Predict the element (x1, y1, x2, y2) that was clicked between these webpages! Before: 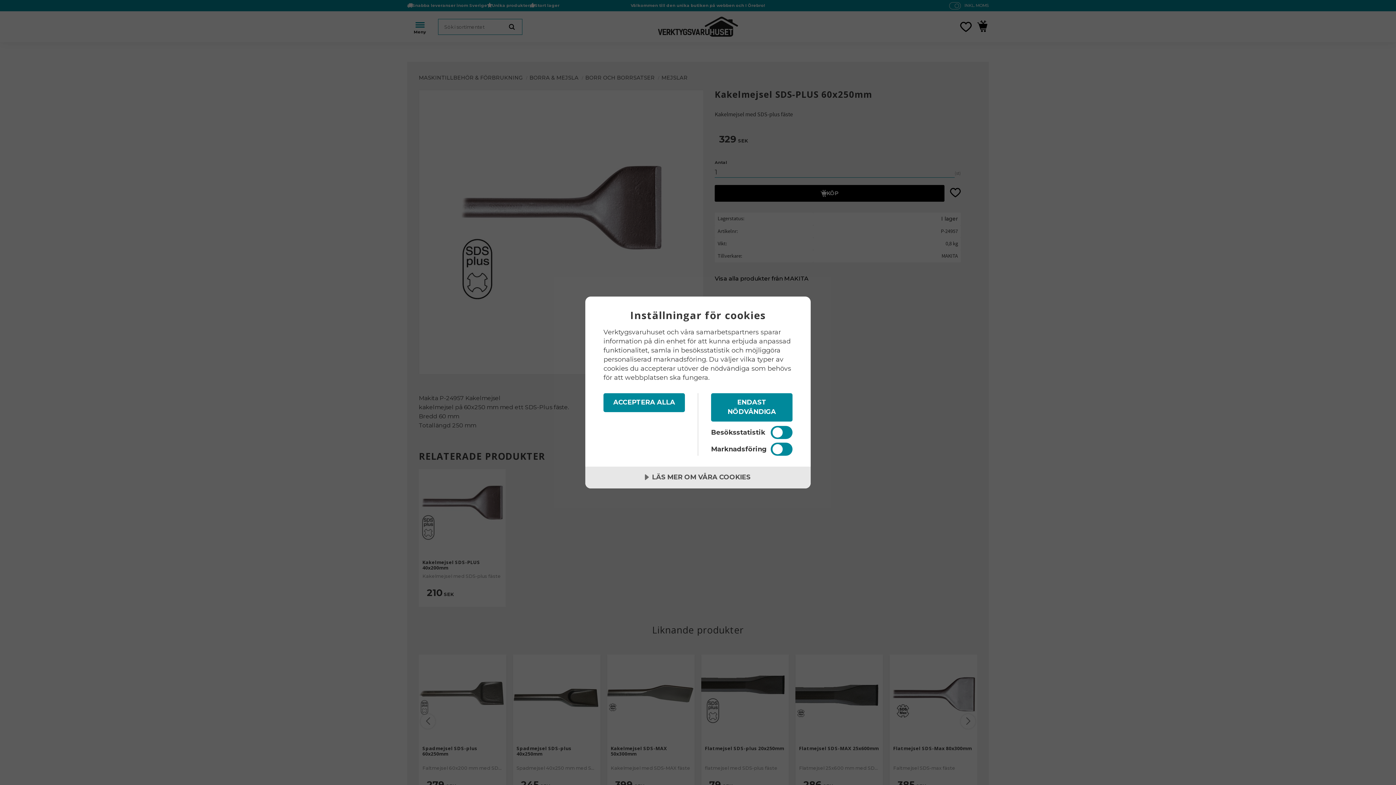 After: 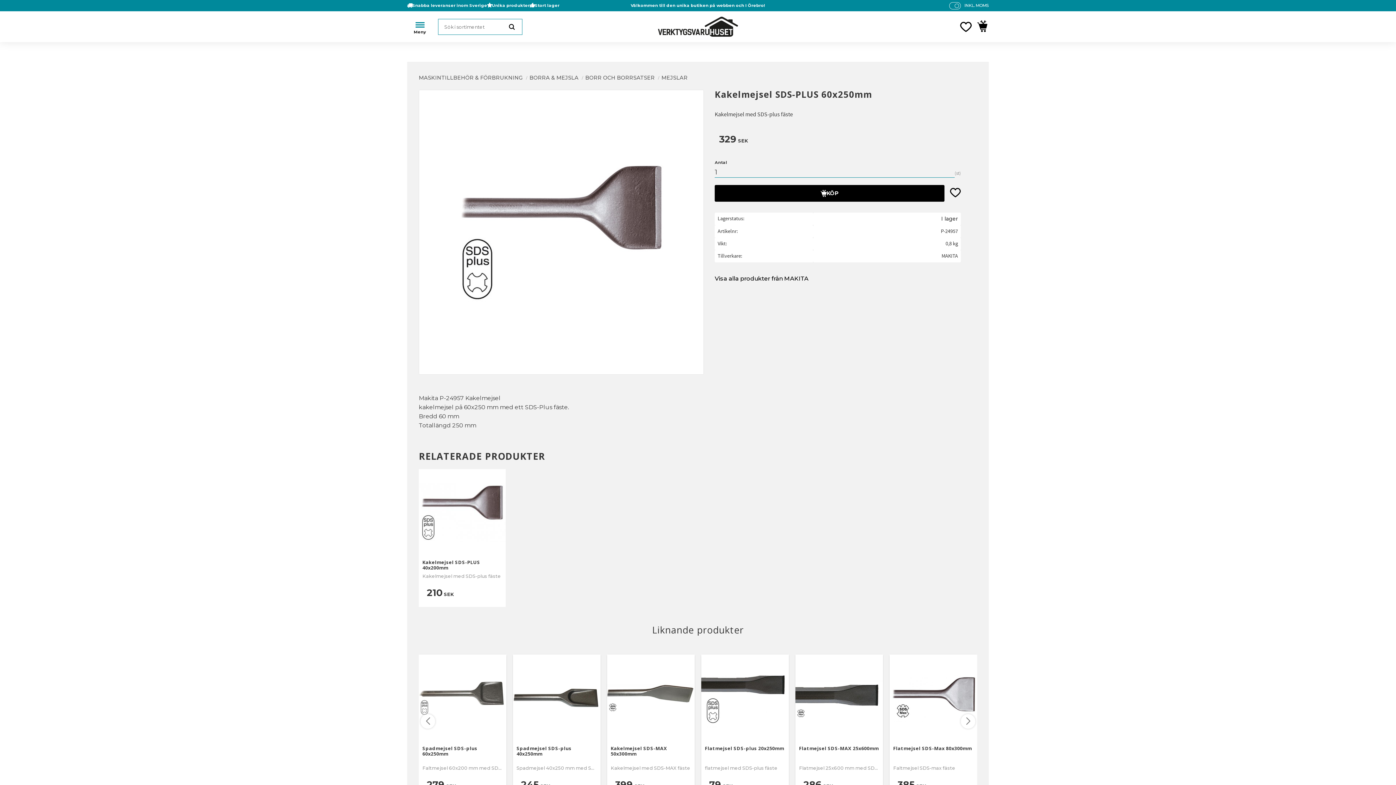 Action: label: ACCEPTERA ALLA bbox: (603, 393, 685, 412)